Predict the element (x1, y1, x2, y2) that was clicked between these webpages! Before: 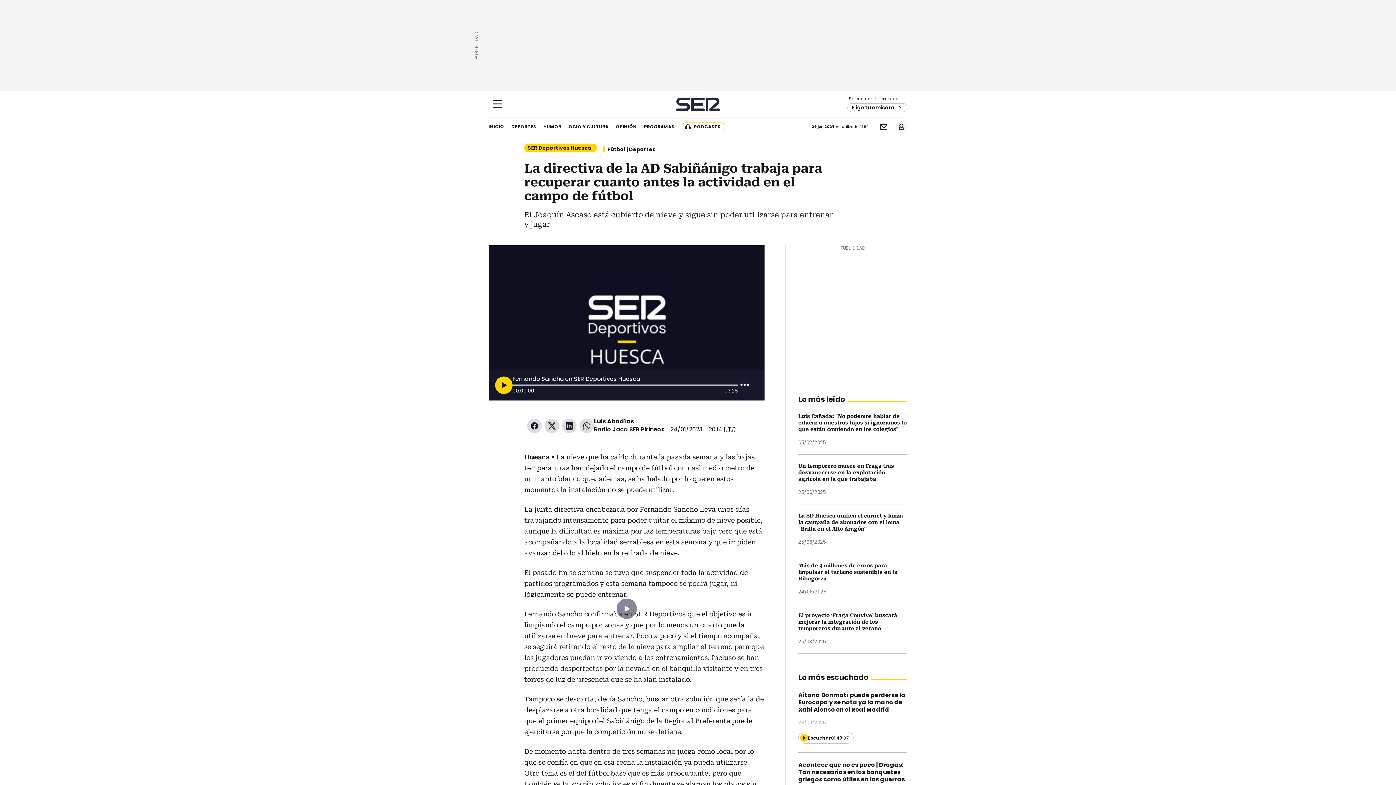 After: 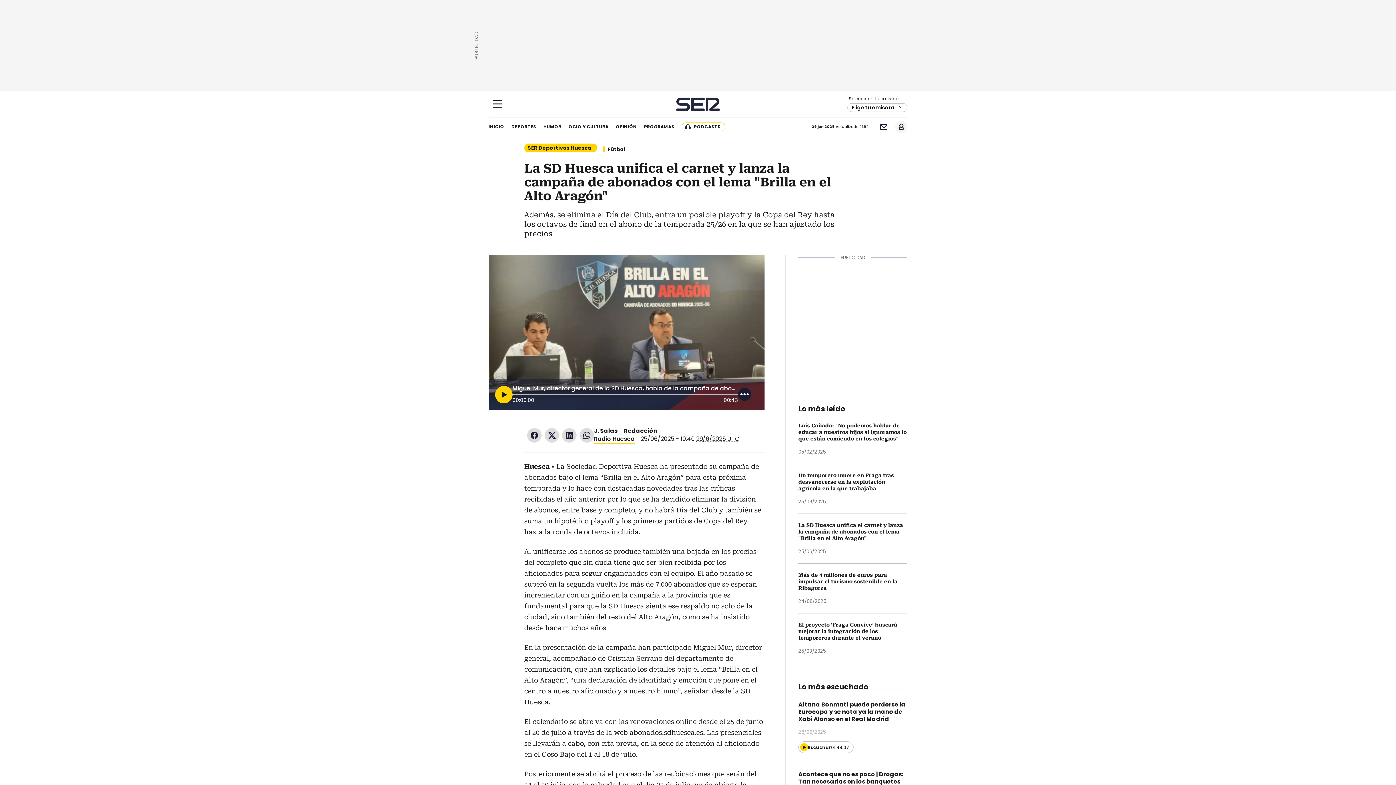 Action: label: La SD Huesca unifica el carnet y lanza la campaña de abonados con el lema "Brilla en el Alto Aragón" bbox: (798, 513, 903, 532)